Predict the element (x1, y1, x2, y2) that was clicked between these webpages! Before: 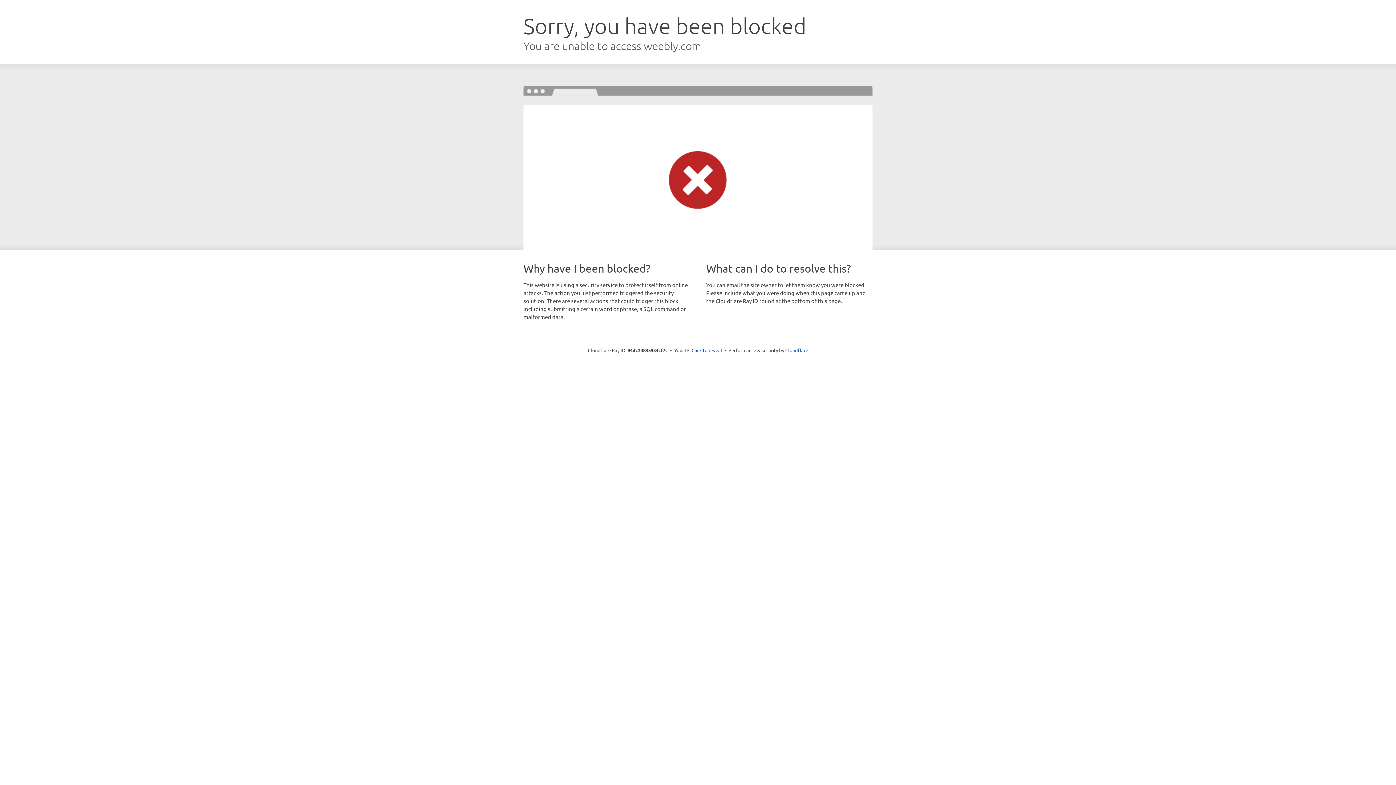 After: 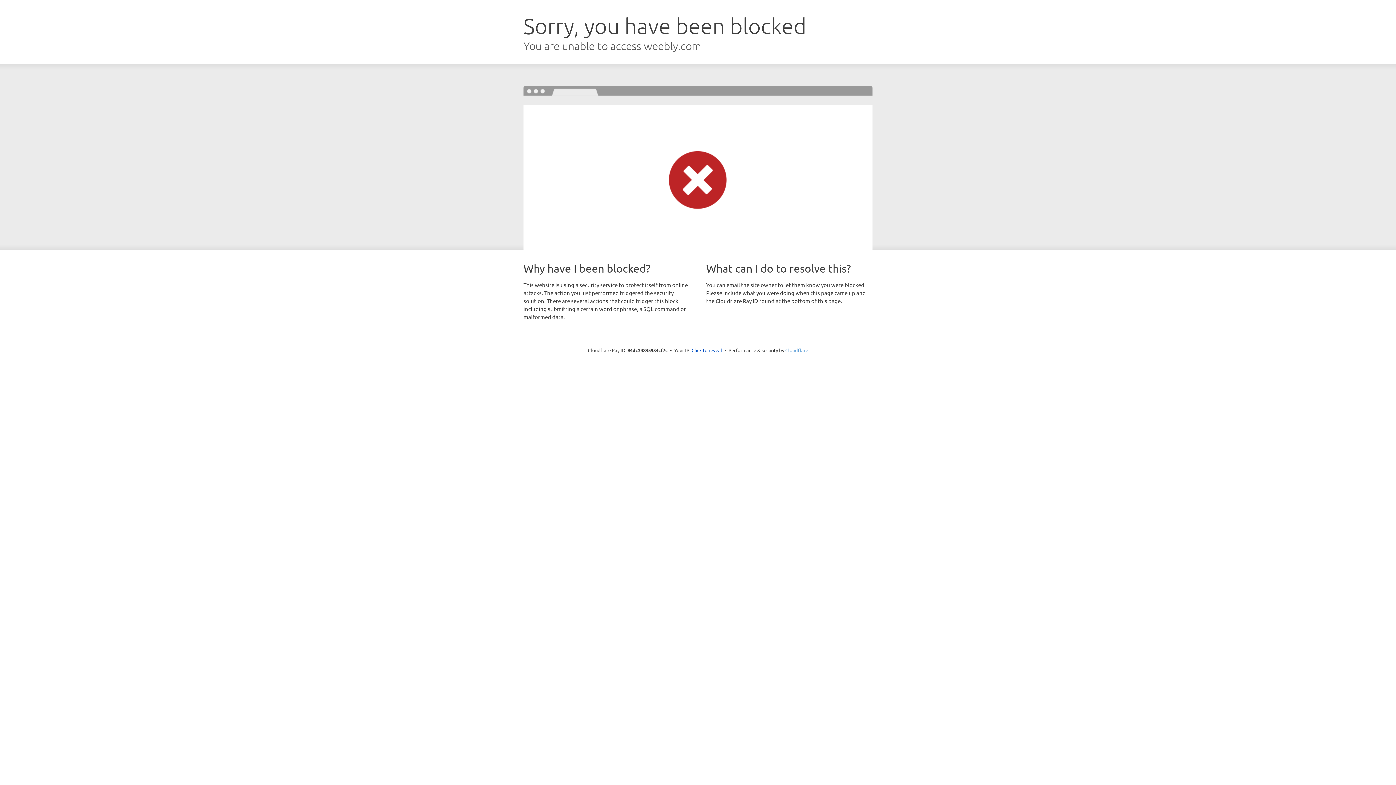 Action: bbox: (785, 347, 808, 353) label: Cloudflare